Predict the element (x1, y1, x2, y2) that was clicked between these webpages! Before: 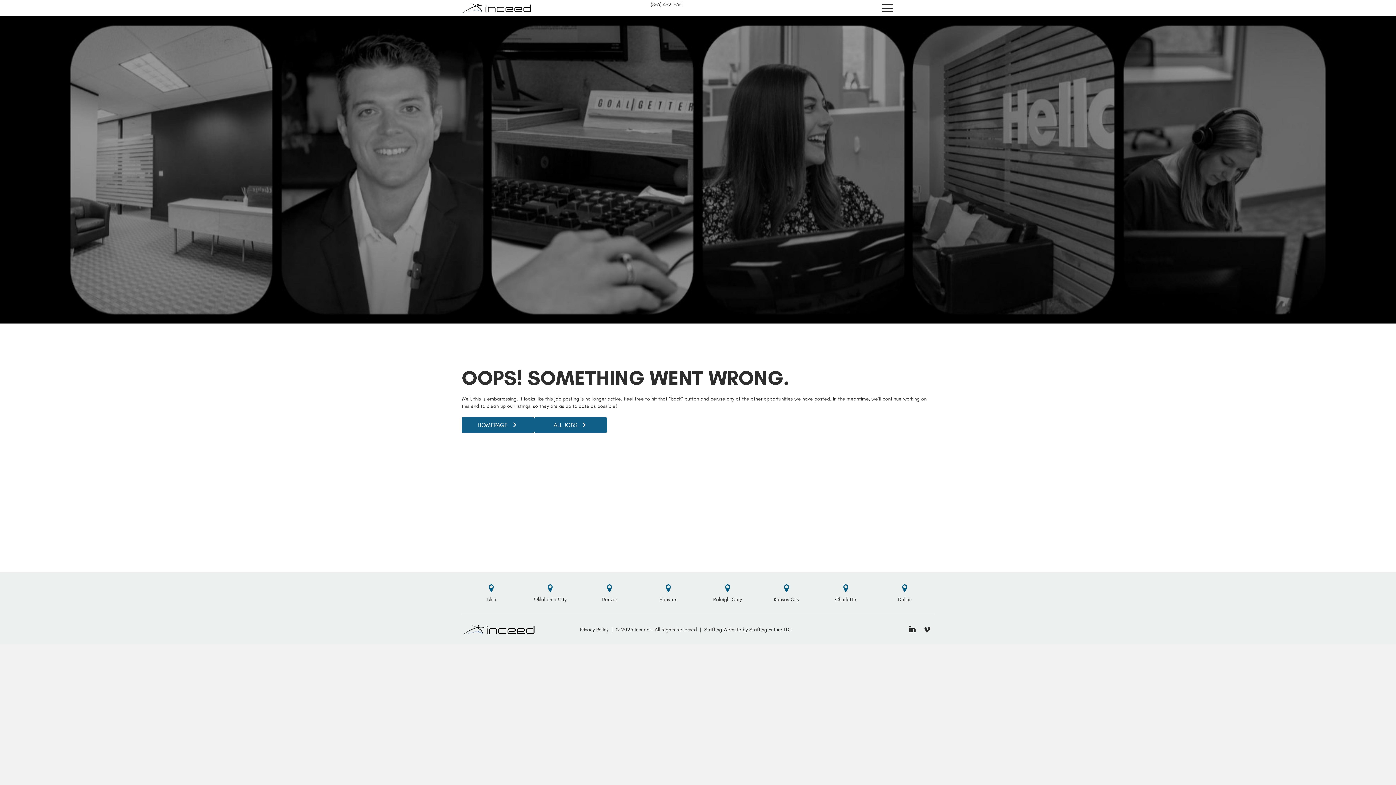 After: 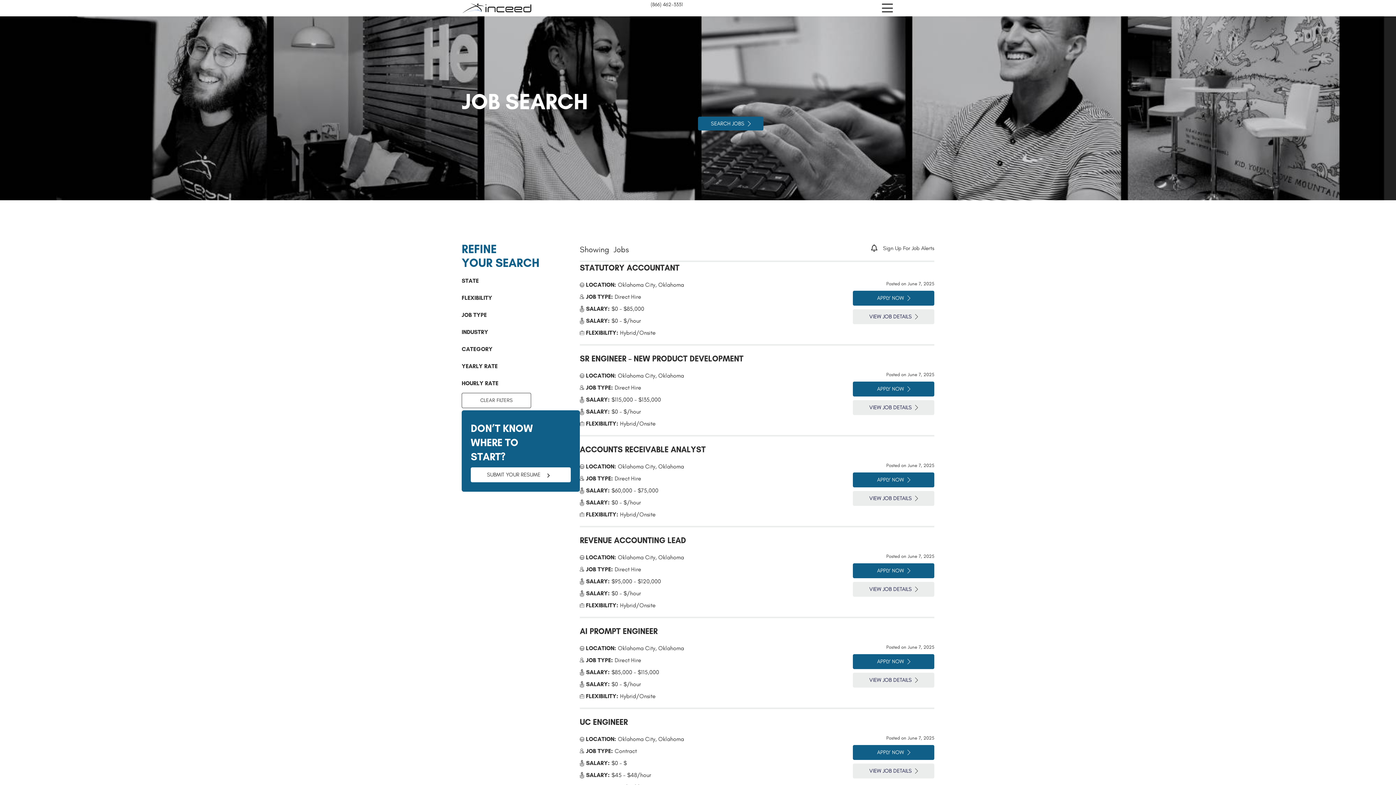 Action: bbox: (534, 417, 607, 433) label: ALL JOBS 